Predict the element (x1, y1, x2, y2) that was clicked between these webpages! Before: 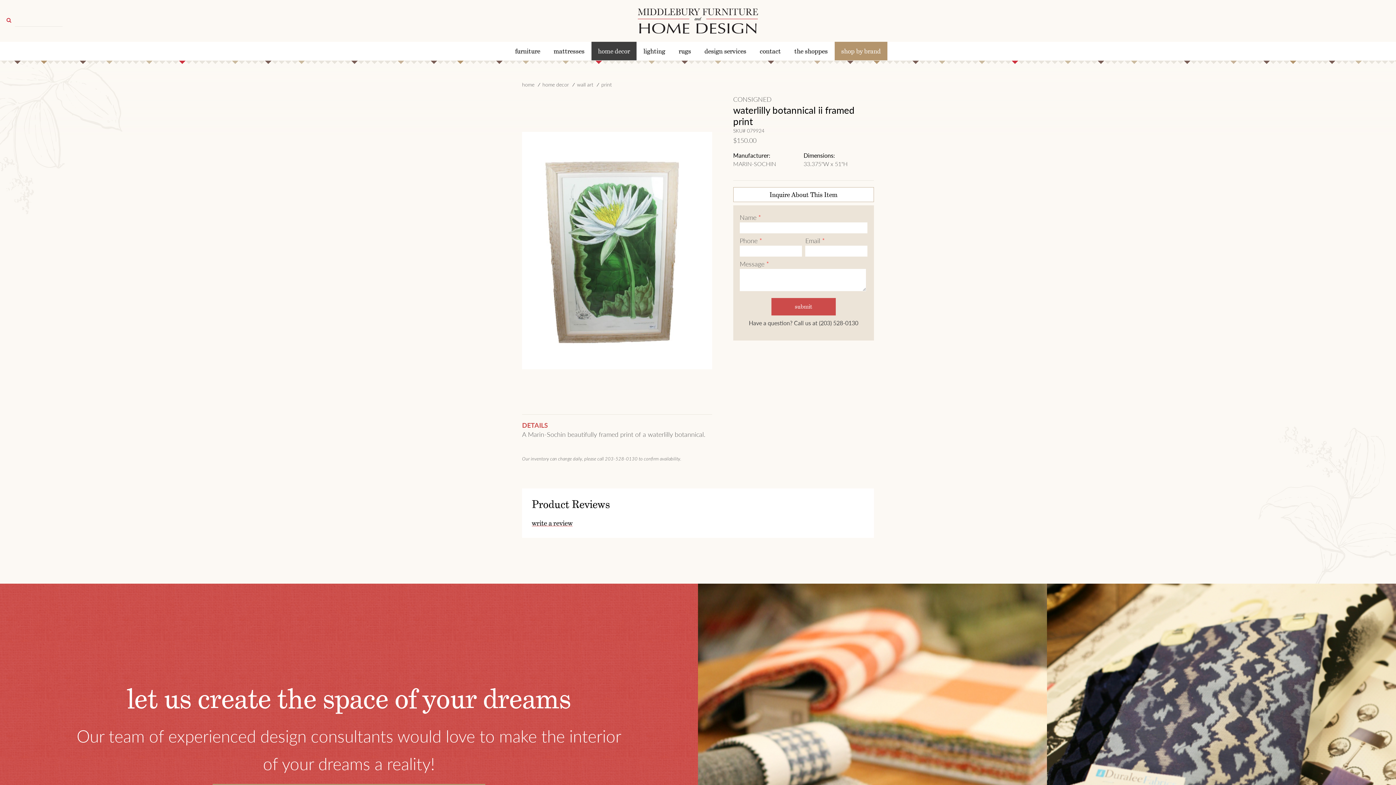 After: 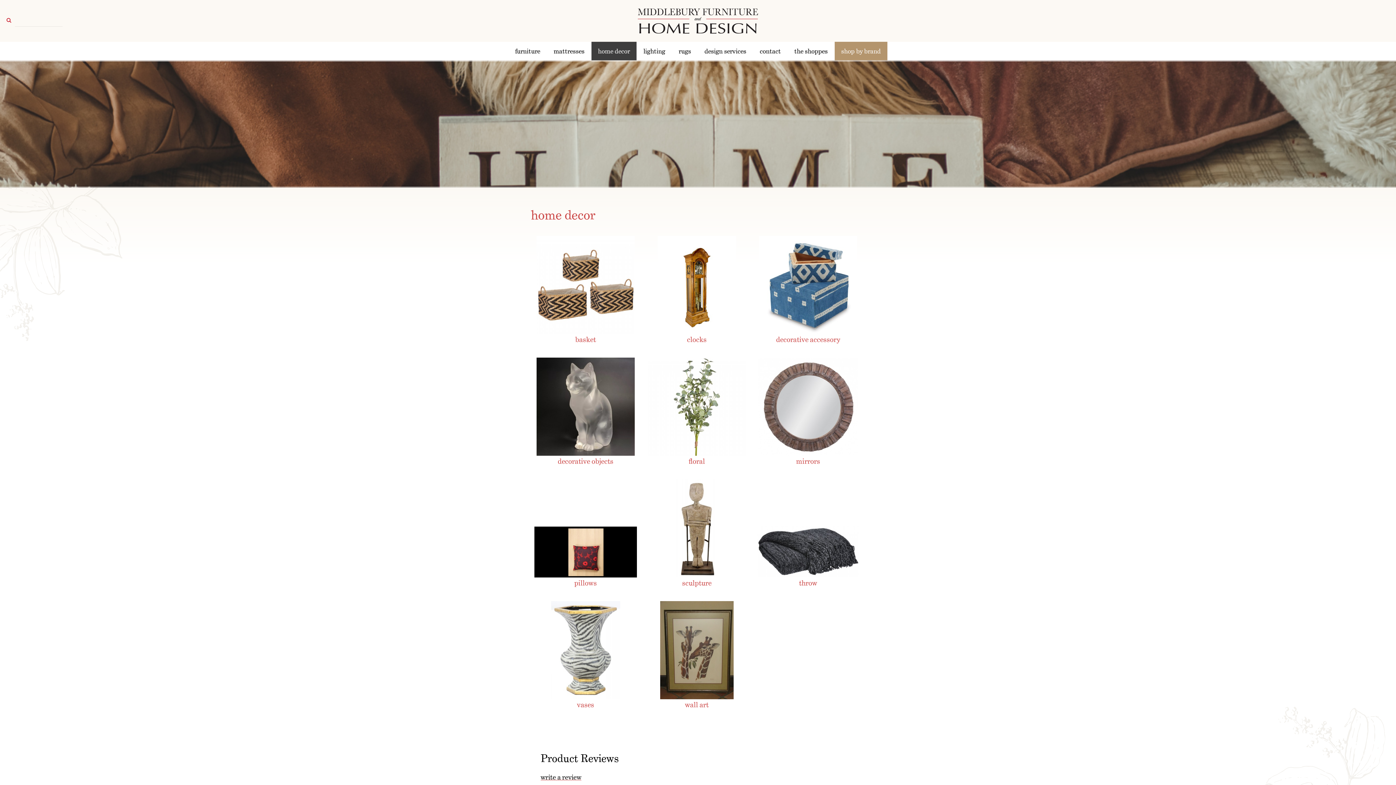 Action: label: home decor bbox: (591, 41, 636, 60)